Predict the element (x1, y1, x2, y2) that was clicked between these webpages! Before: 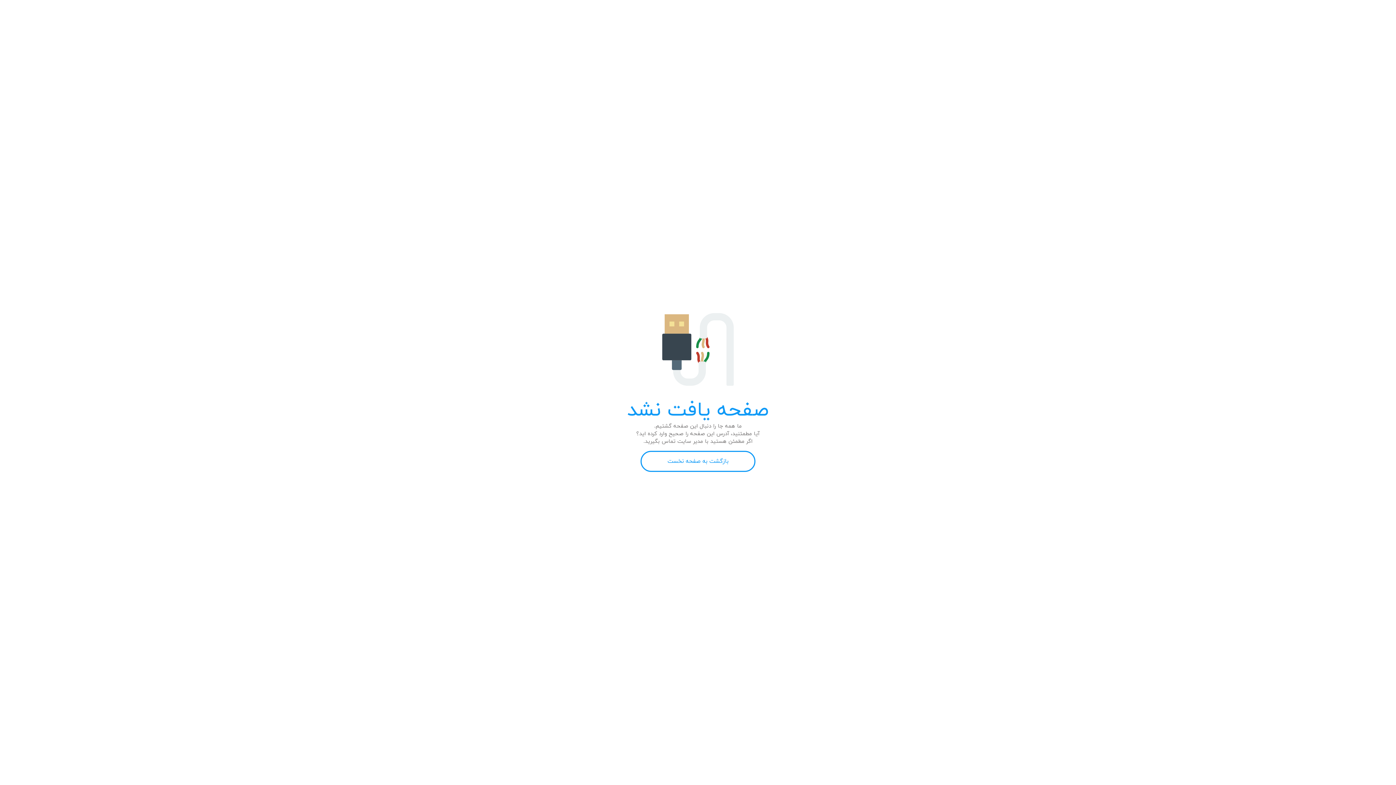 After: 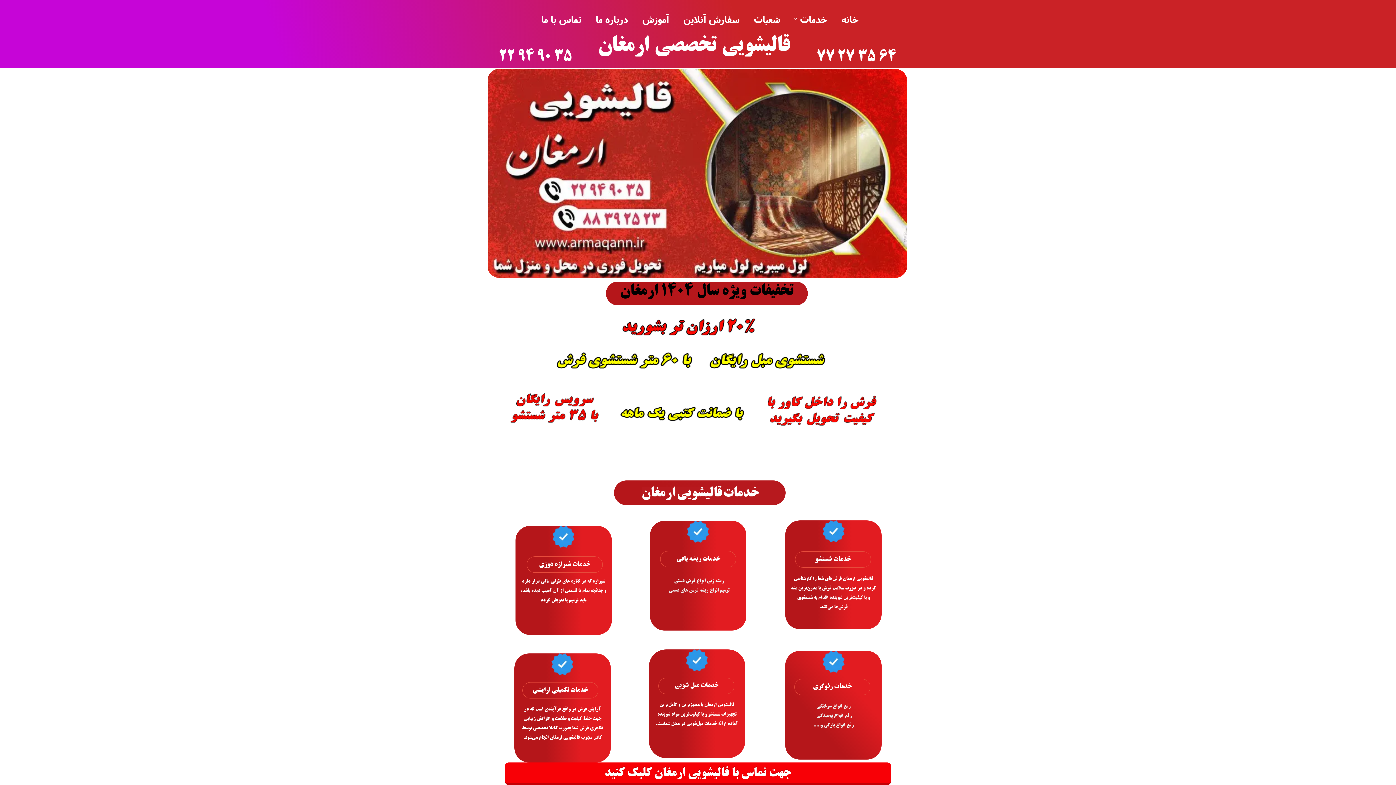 Action: label: بازگشت به صفحه نخست bbox: (640, 451, 755, 472)